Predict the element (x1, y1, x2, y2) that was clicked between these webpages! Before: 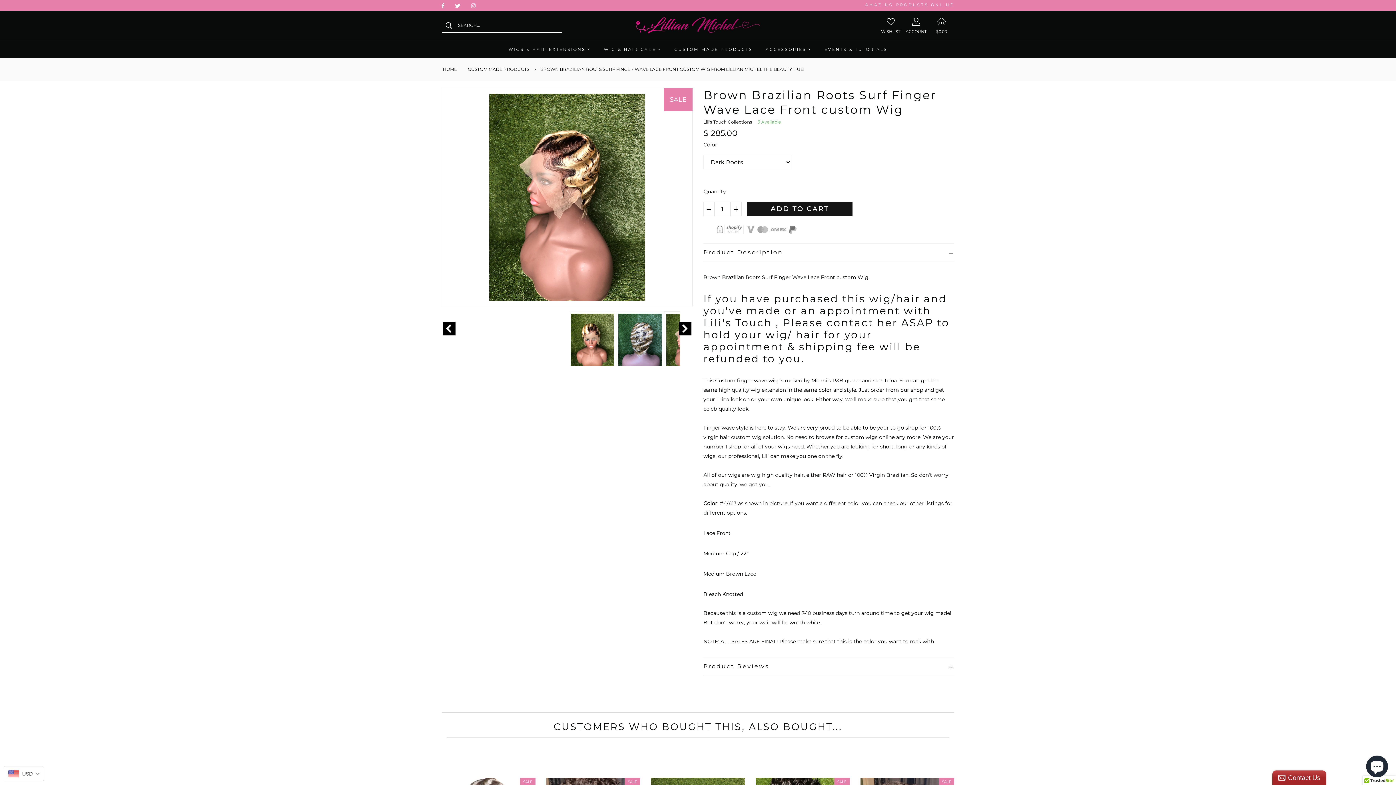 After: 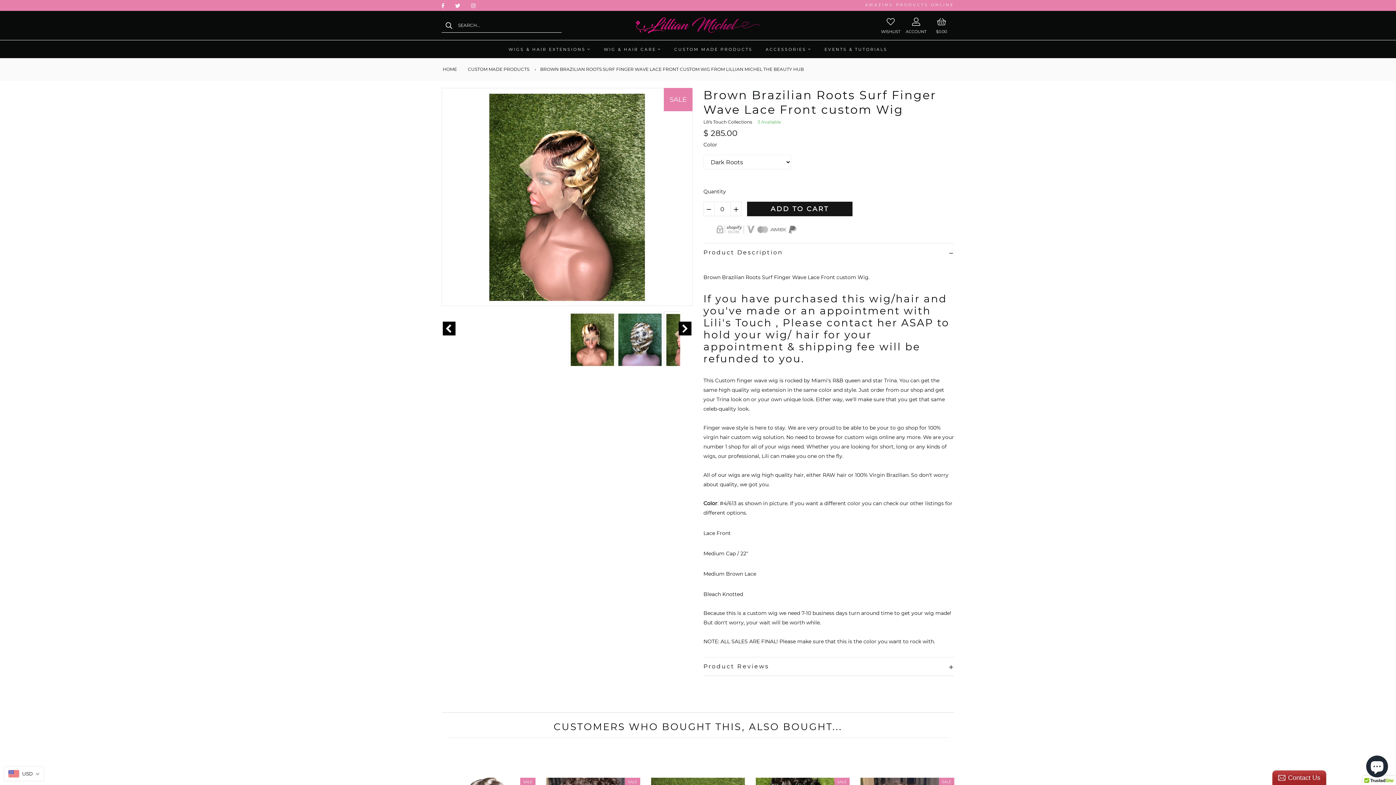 Action: bbox: (703, 201, 714, 216)